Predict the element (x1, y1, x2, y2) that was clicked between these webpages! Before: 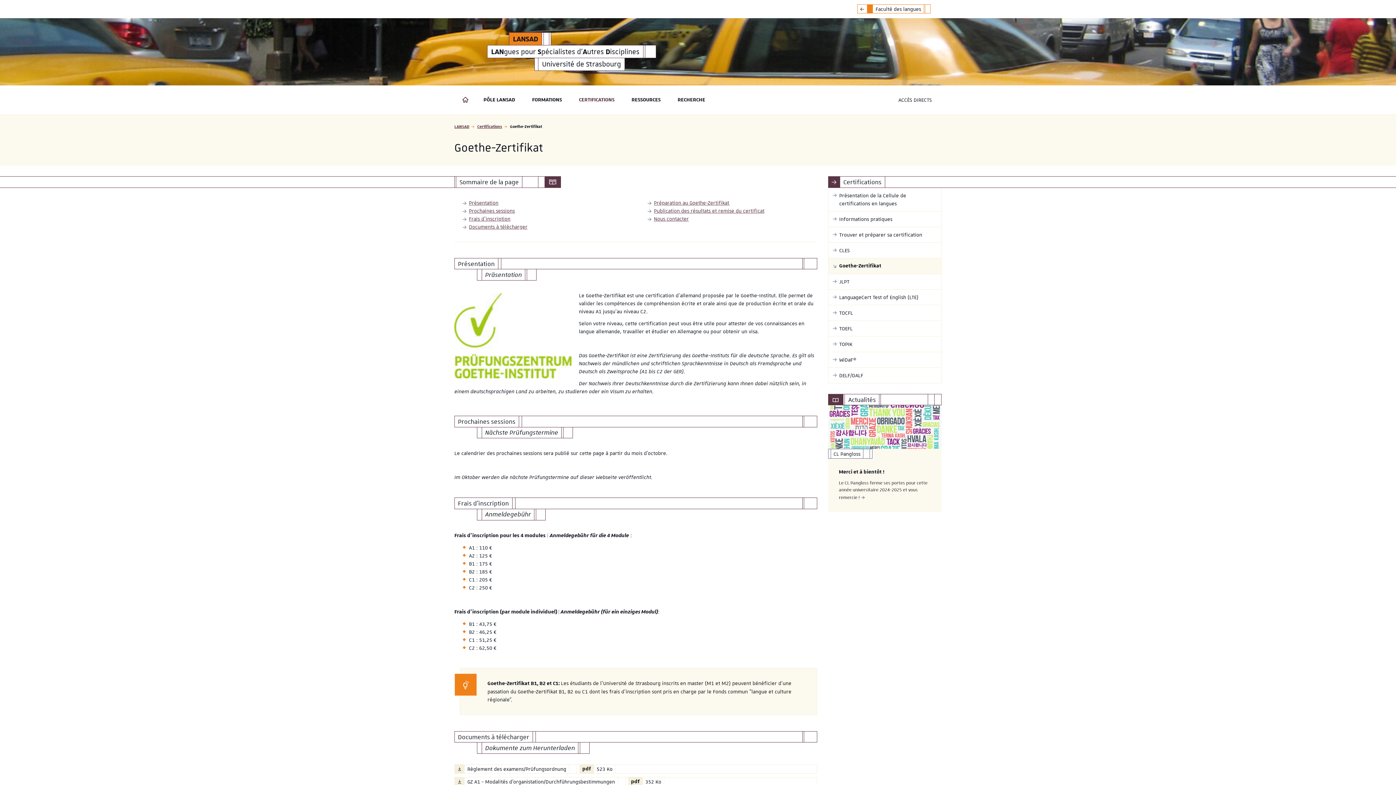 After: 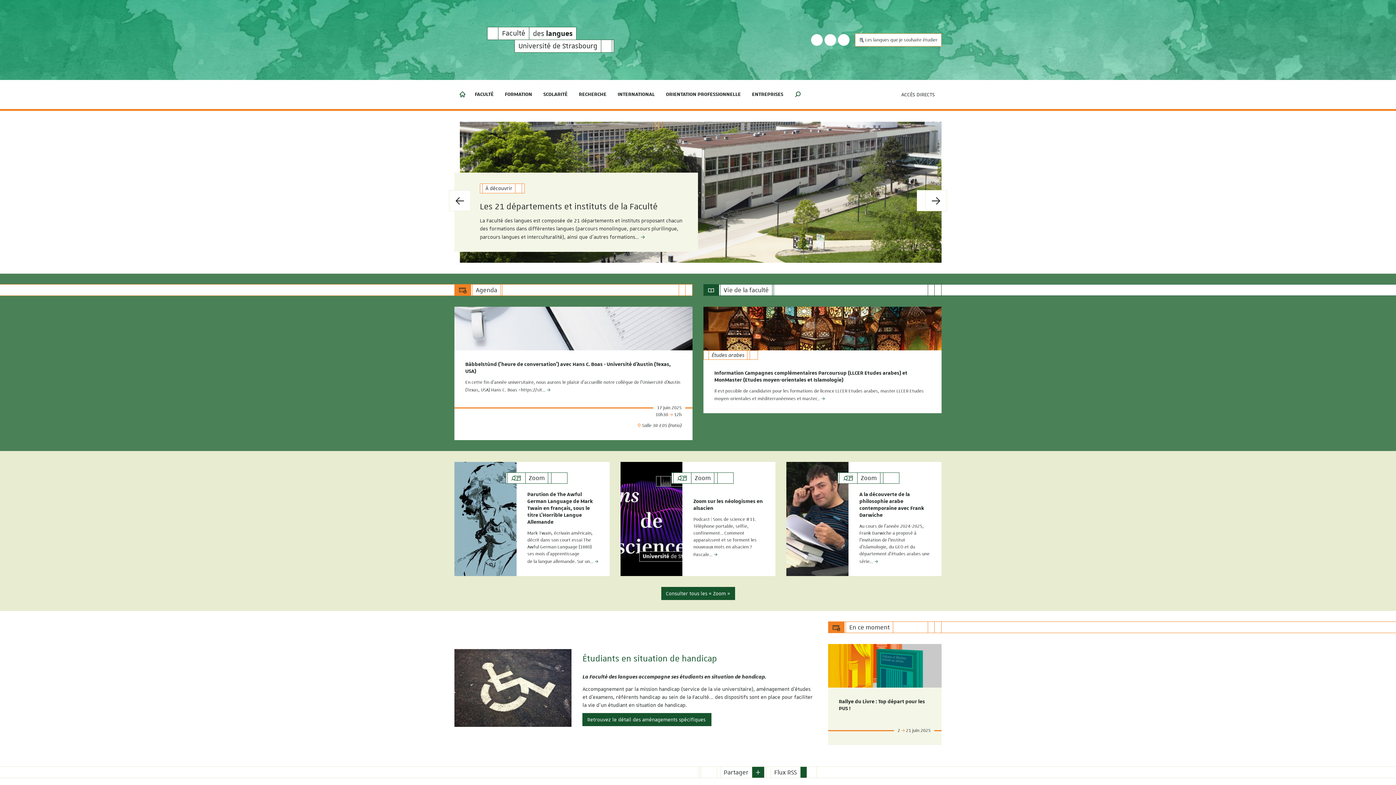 Action: bbox: (872, 4, 924, 13) label: Faculté des langues